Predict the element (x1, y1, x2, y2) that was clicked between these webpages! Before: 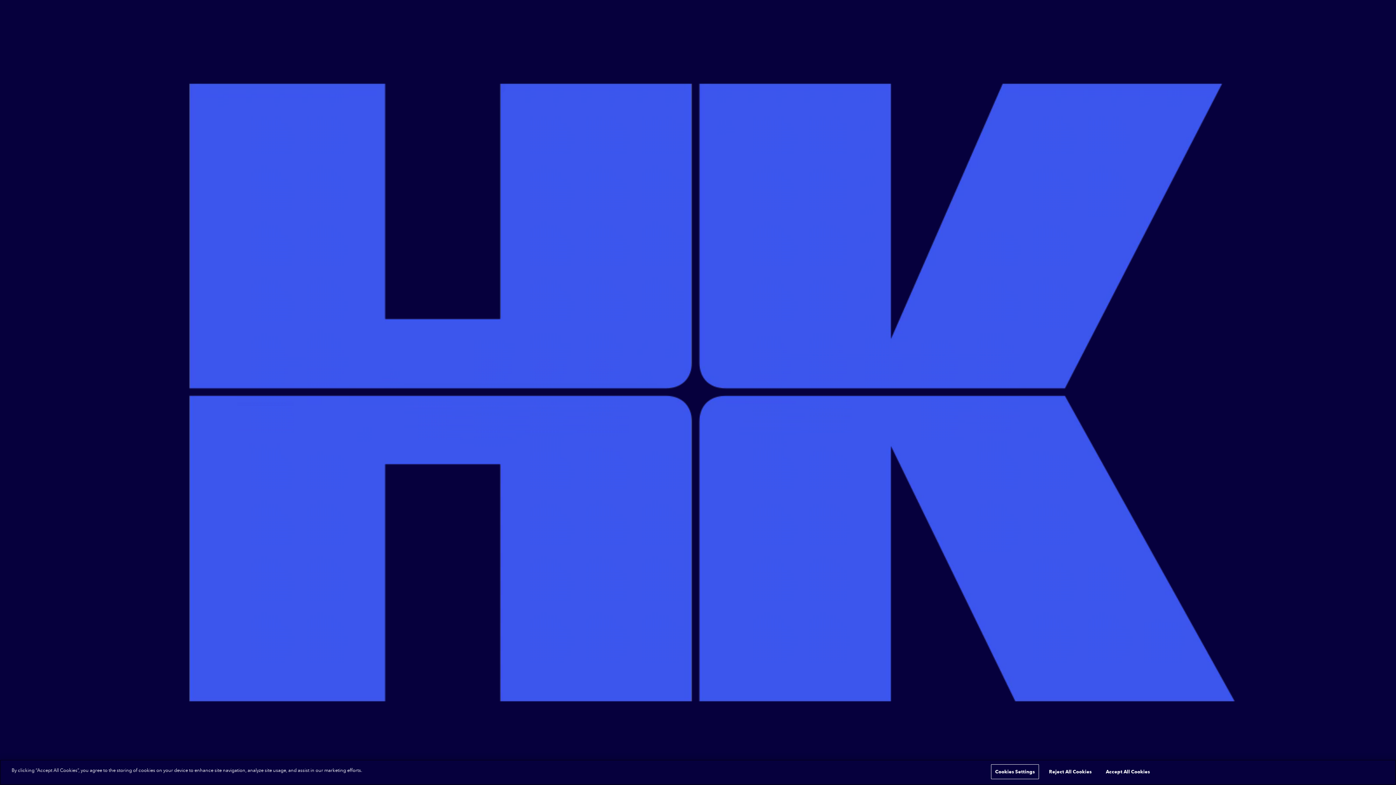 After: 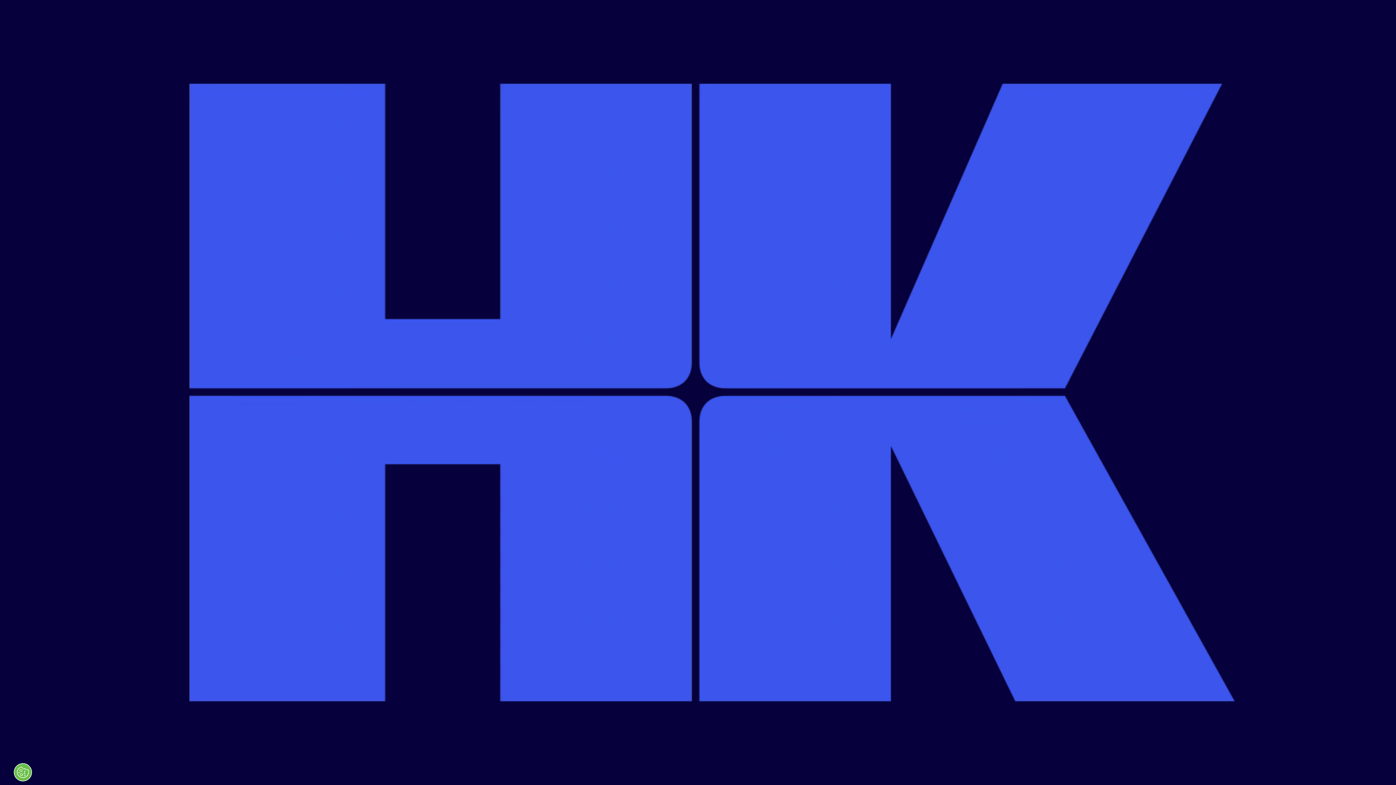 Action: label: Accept All Cookies bbox: (1102, 764, 1154, 779)